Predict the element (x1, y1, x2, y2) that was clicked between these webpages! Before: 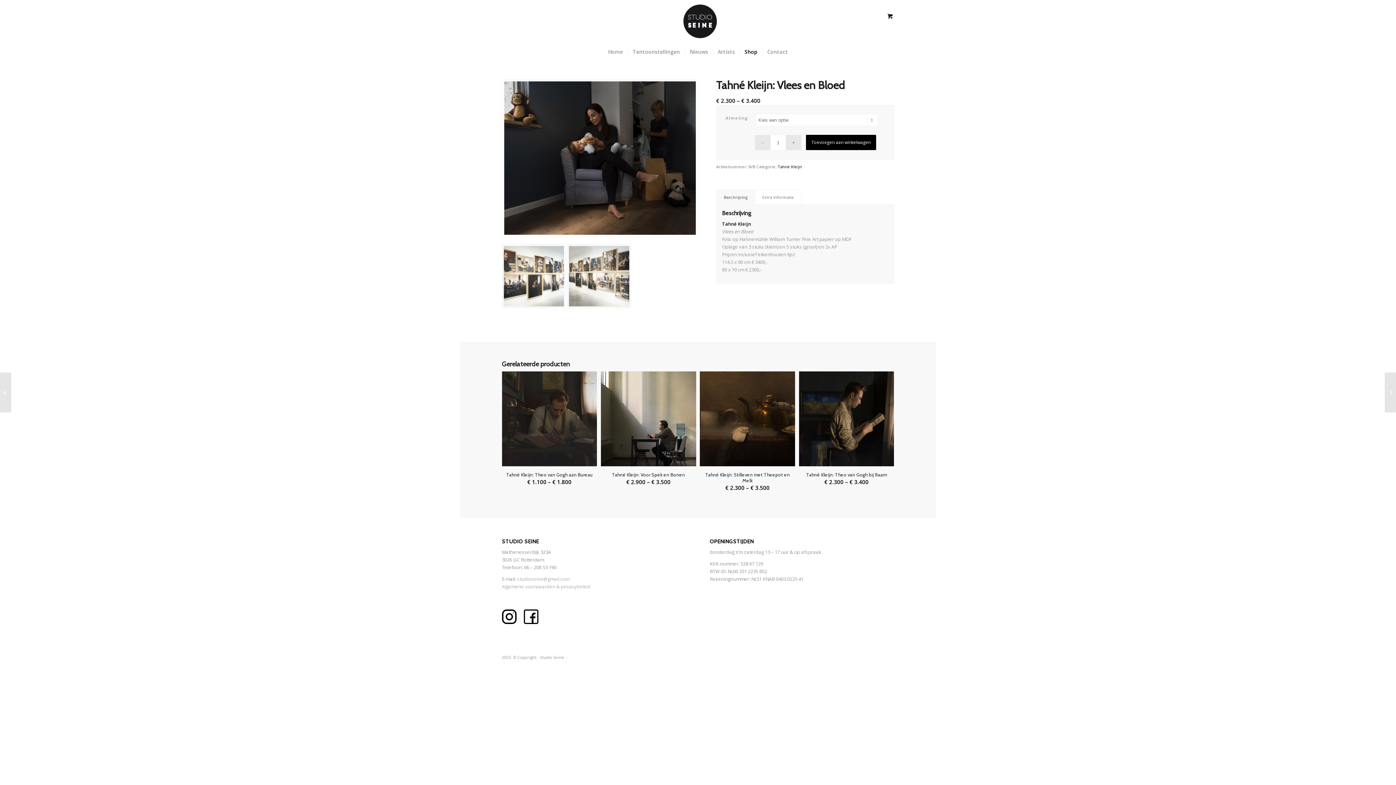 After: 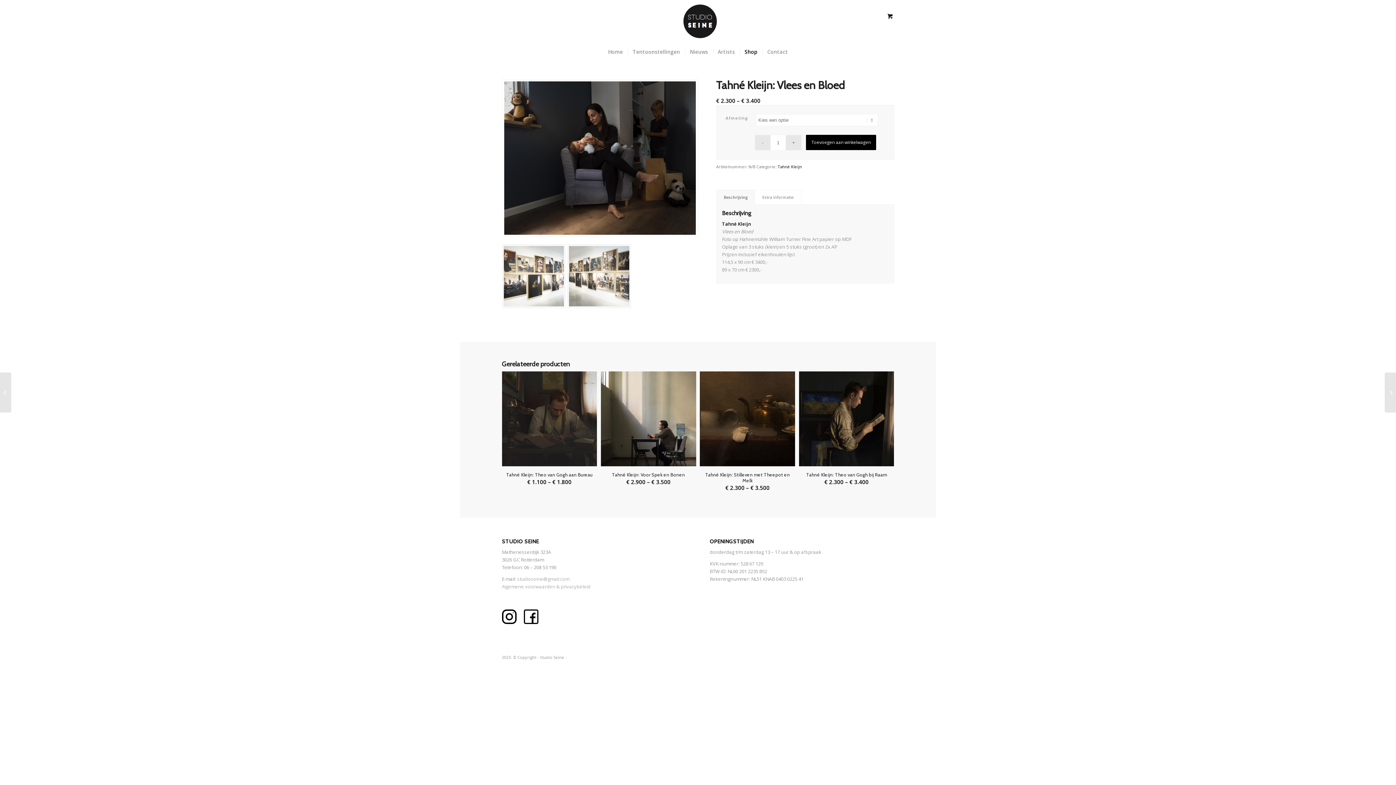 Action: bbox: (523, 609, 538, 626)